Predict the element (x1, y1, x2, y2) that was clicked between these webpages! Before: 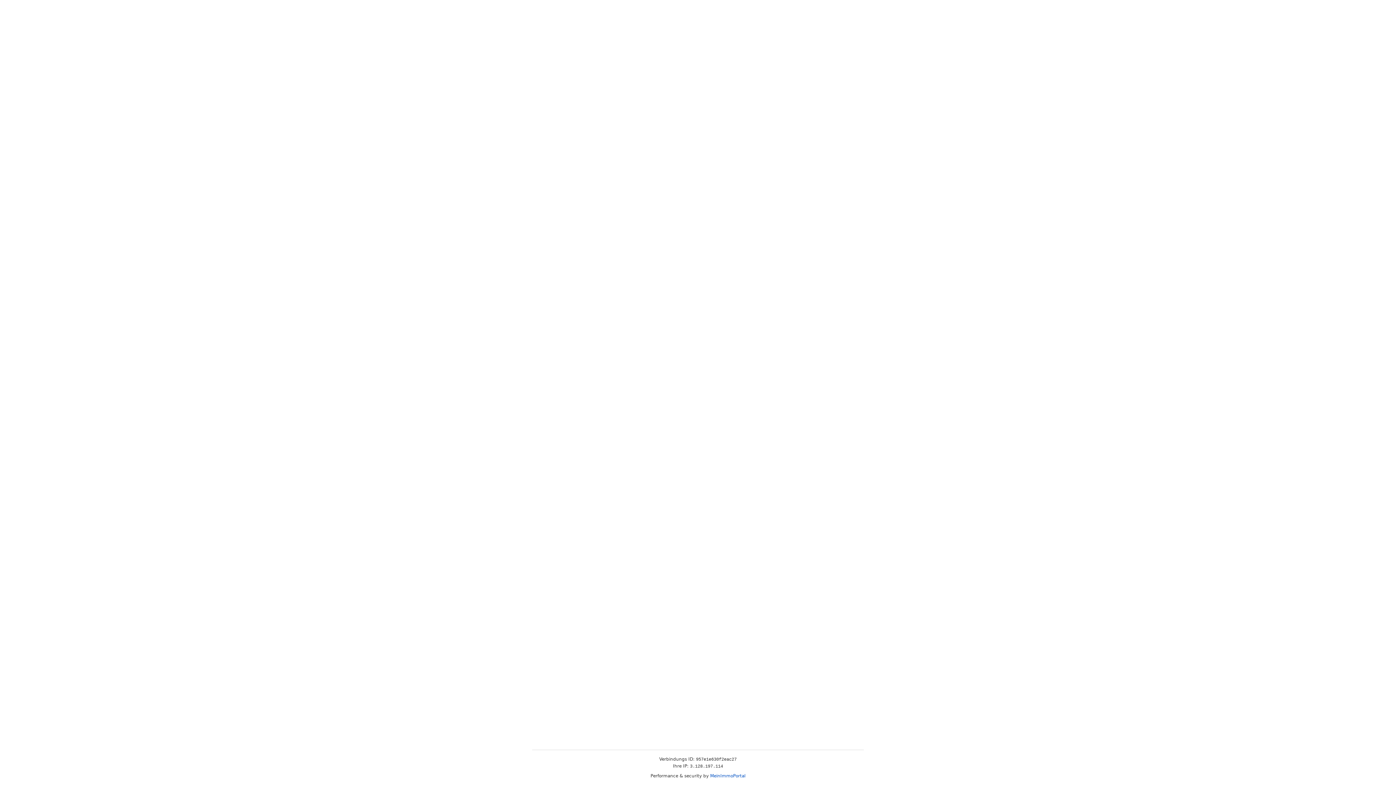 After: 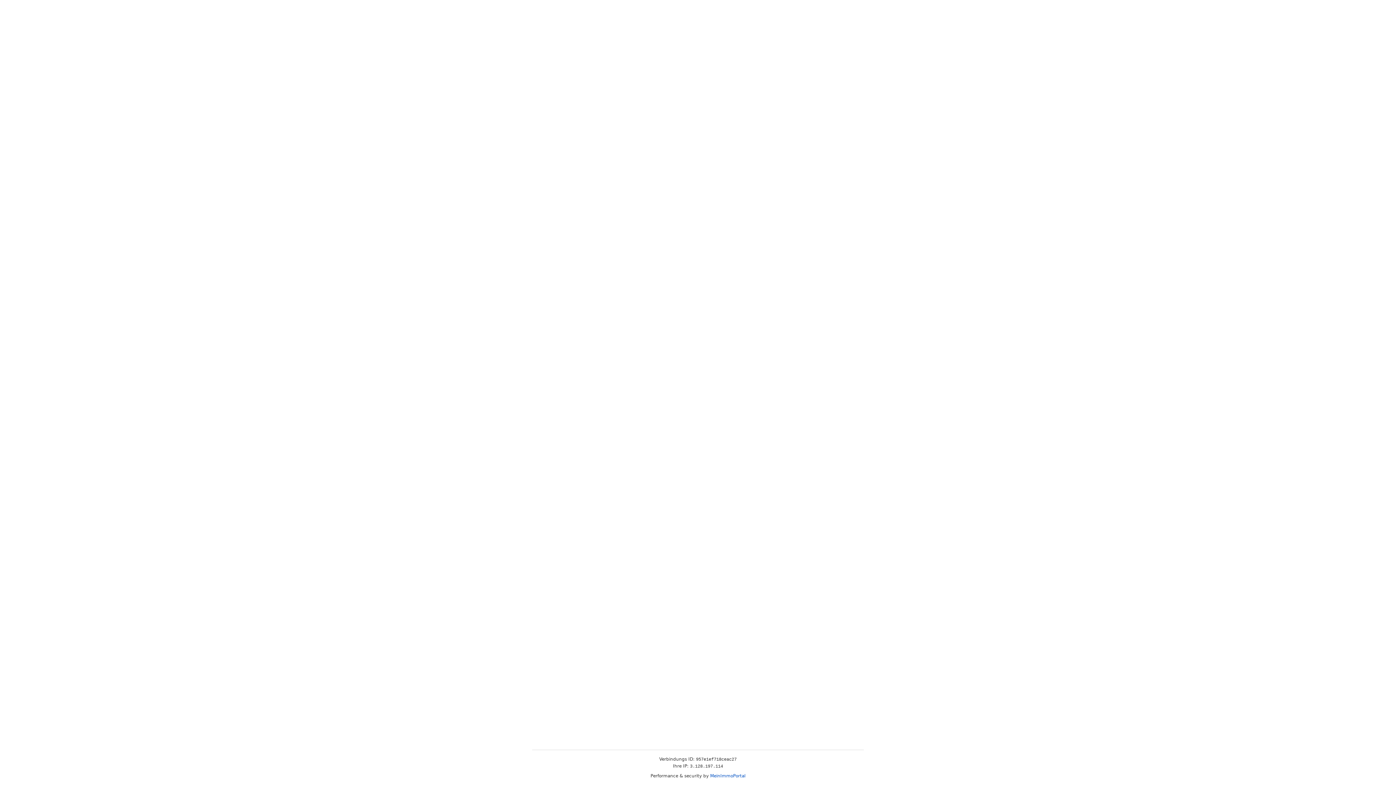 Action: label: MeinImmoPortal bbox: (710, 773, 745, 778)